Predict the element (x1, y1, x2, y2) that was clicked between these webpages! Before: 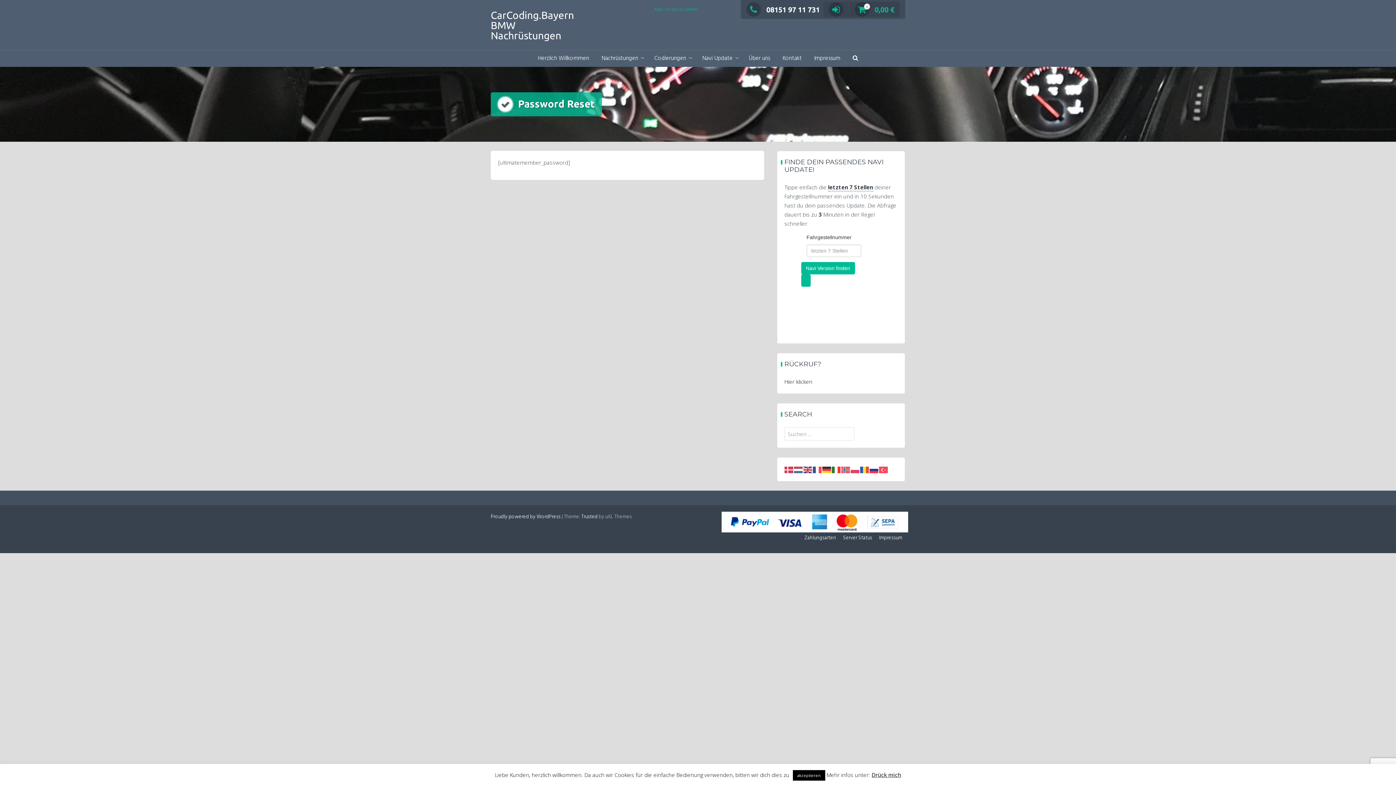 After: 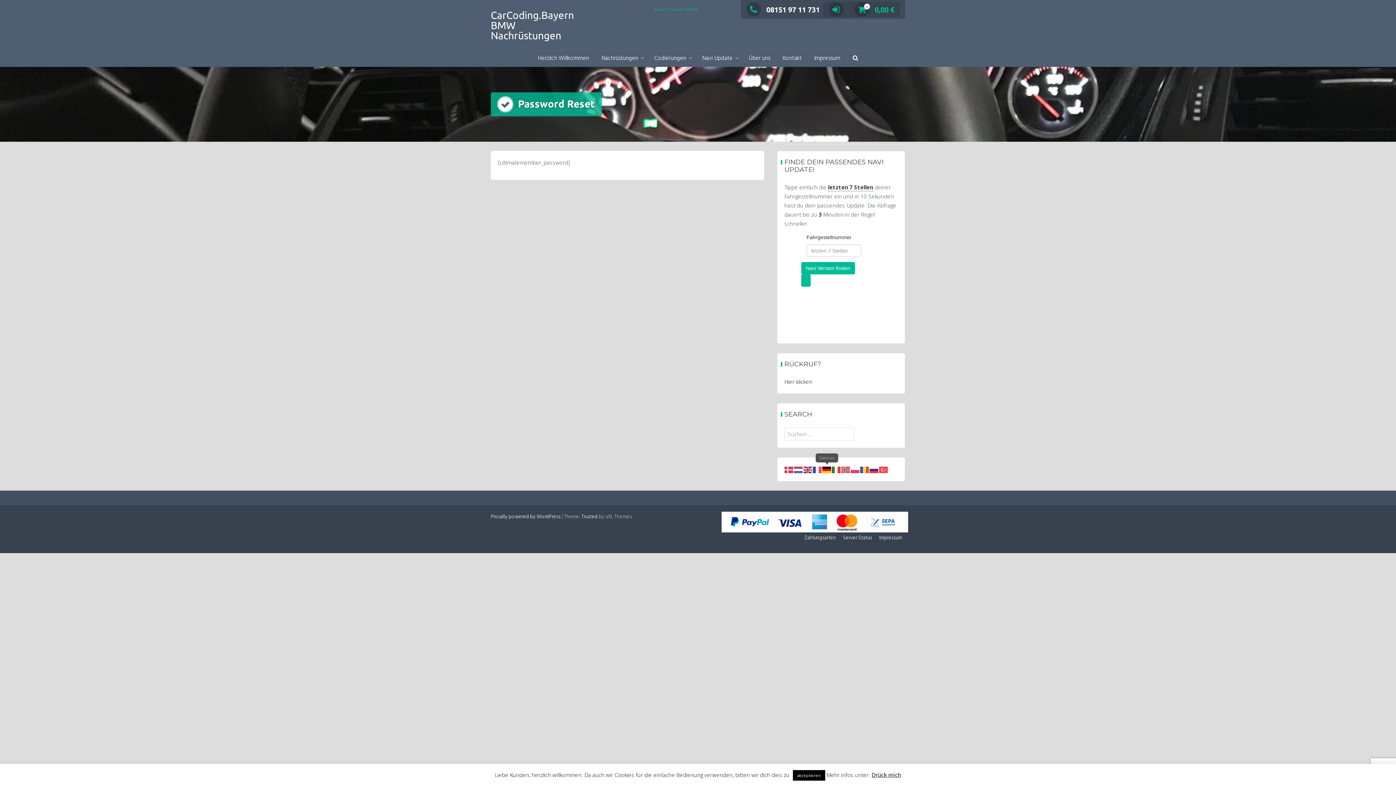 Action: bbox: (822, 465, 831, 473)